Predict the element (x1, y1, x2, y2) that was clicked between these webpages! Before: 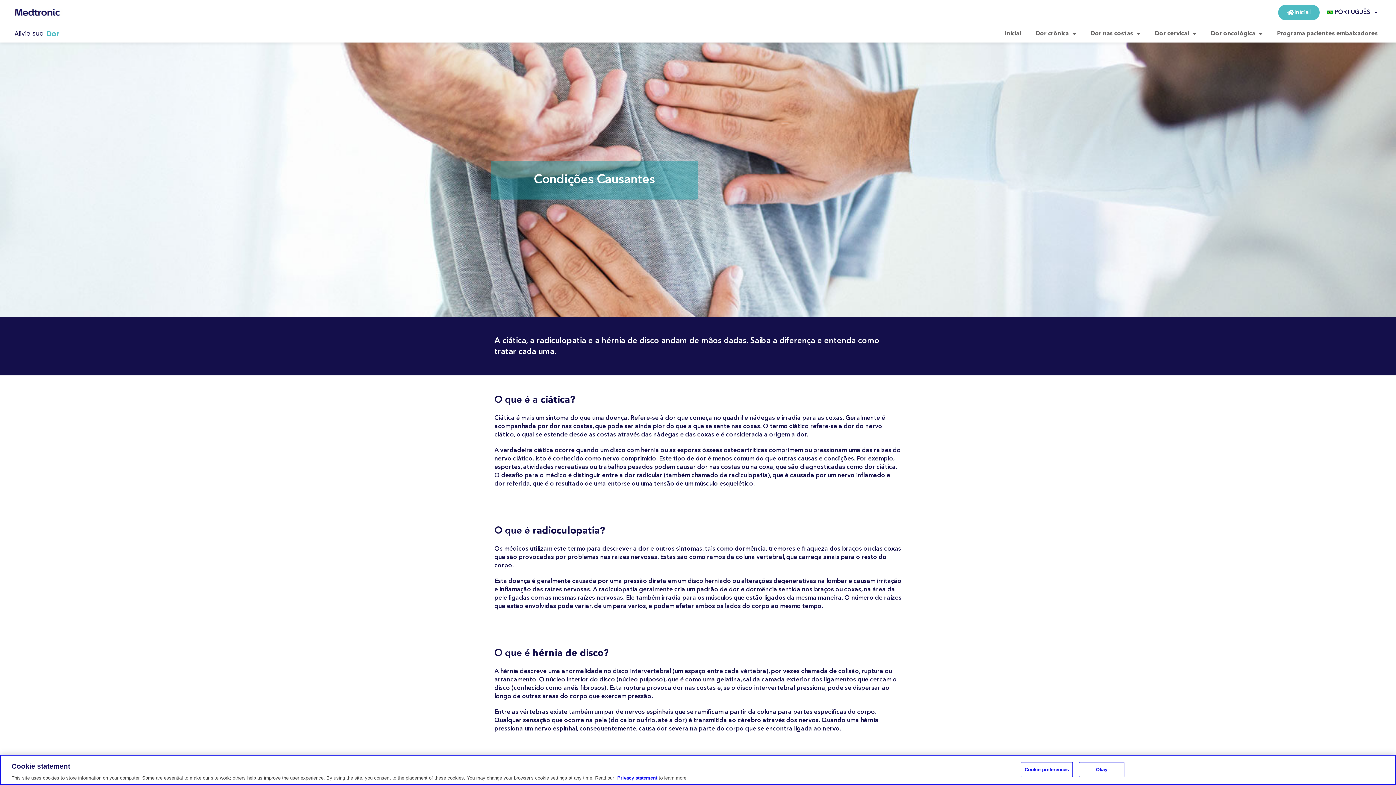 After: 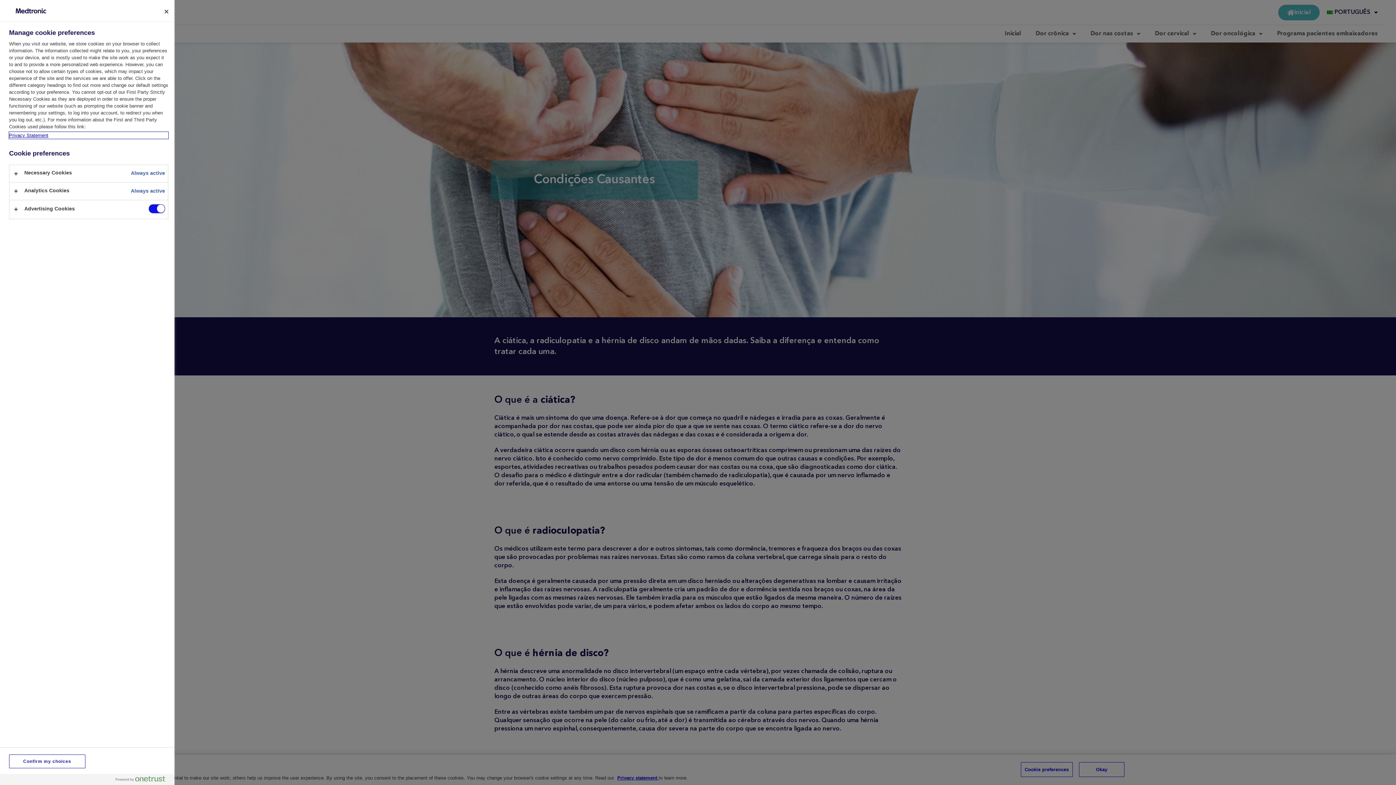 Action: label: Cookie preferences bbox: (1020, 762, 1073, 777)